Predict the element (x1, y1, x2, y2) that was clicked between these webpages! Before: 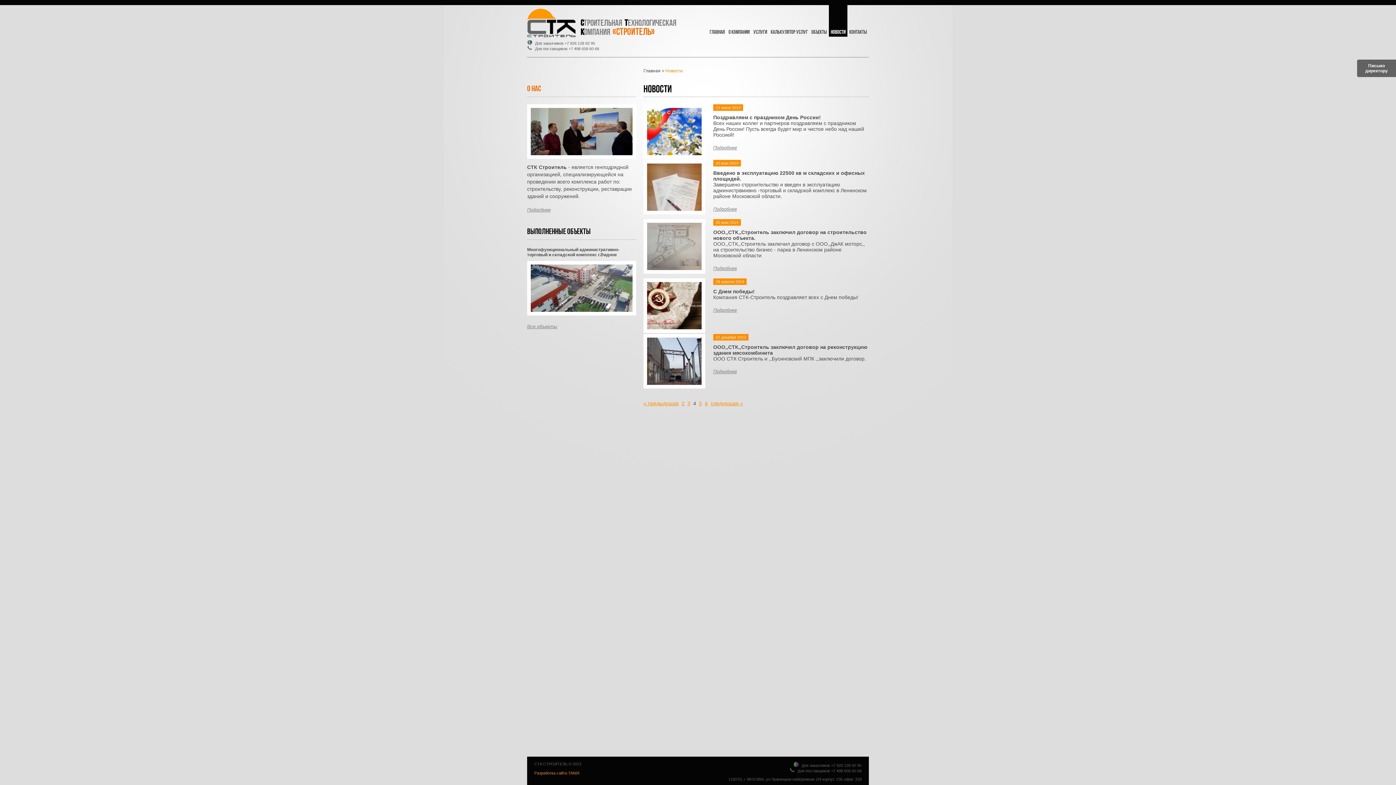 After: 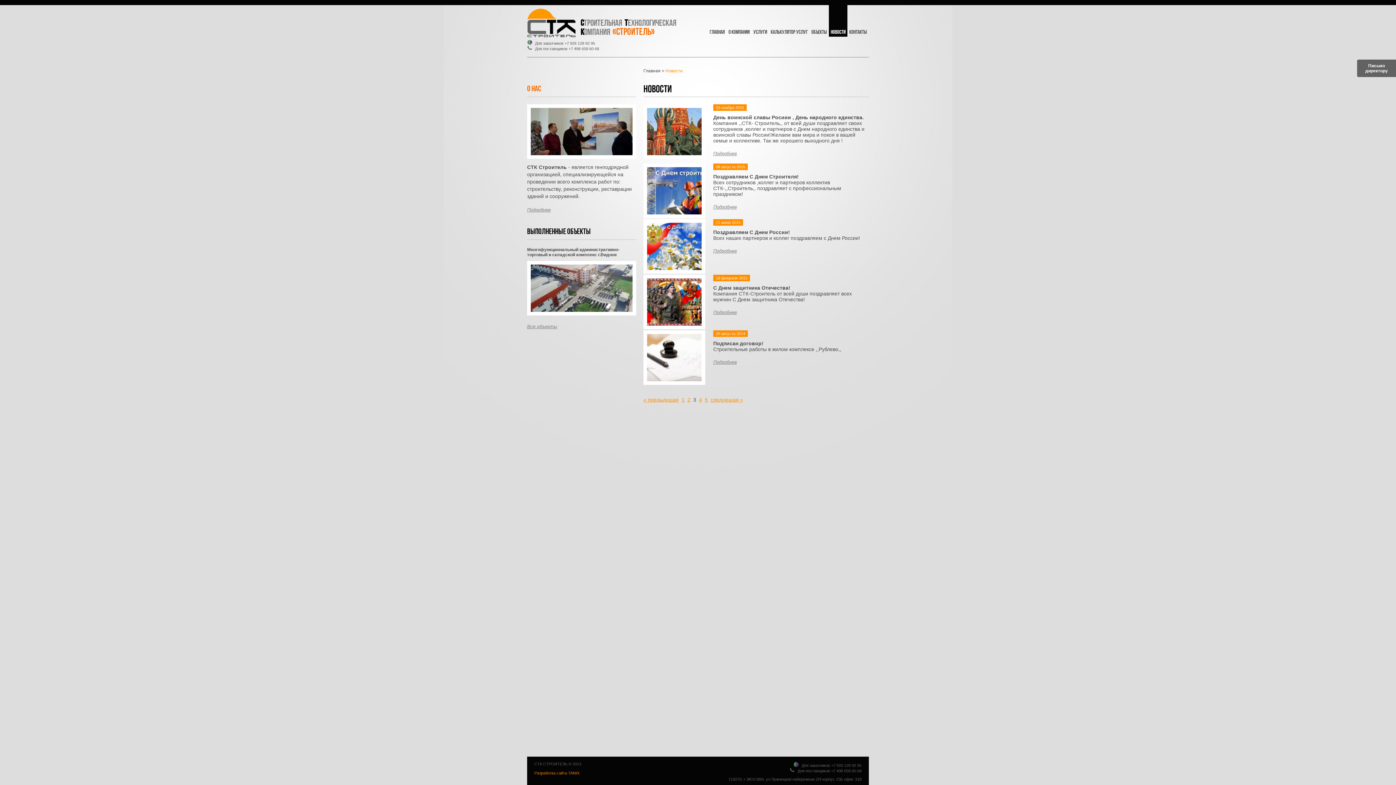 Action: label: 3 bbox: (687, 400, 690, 406)